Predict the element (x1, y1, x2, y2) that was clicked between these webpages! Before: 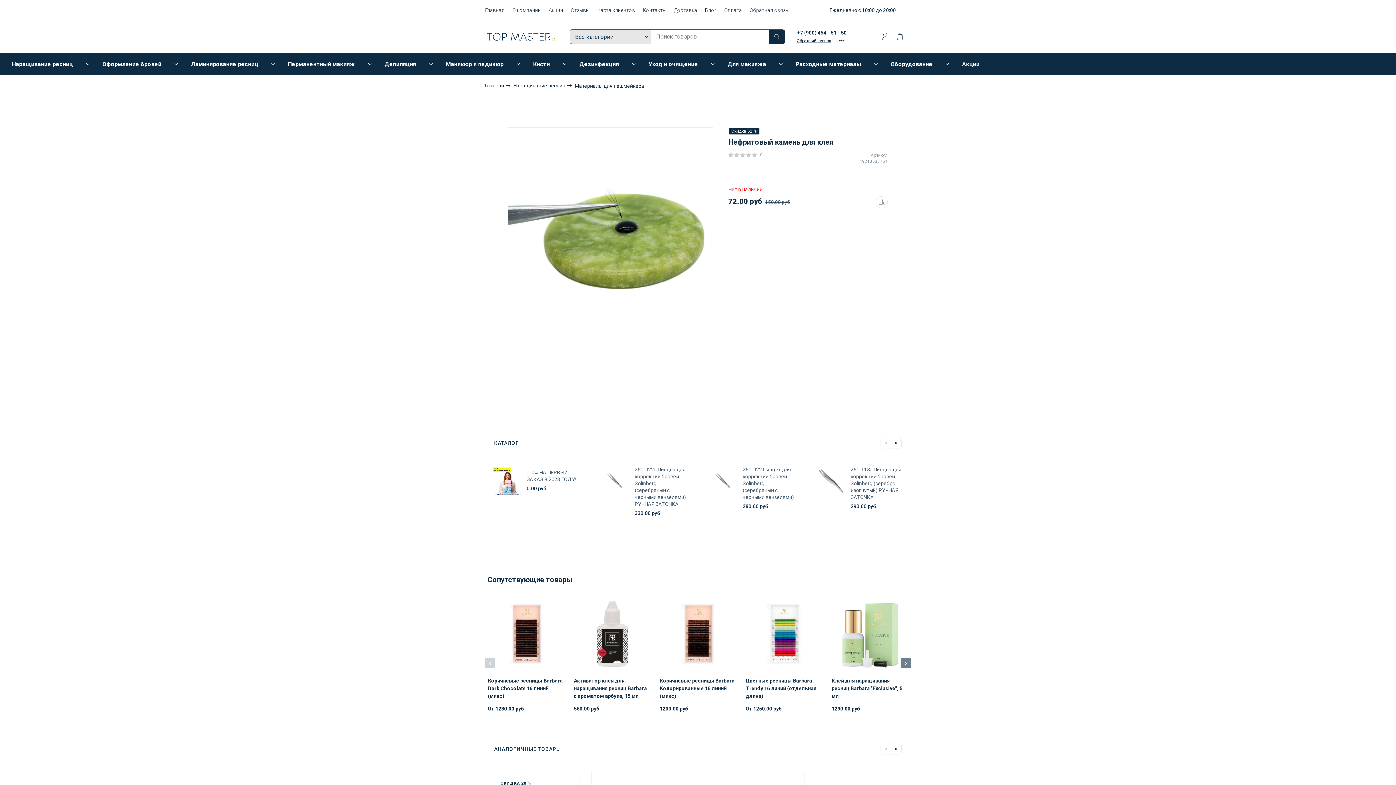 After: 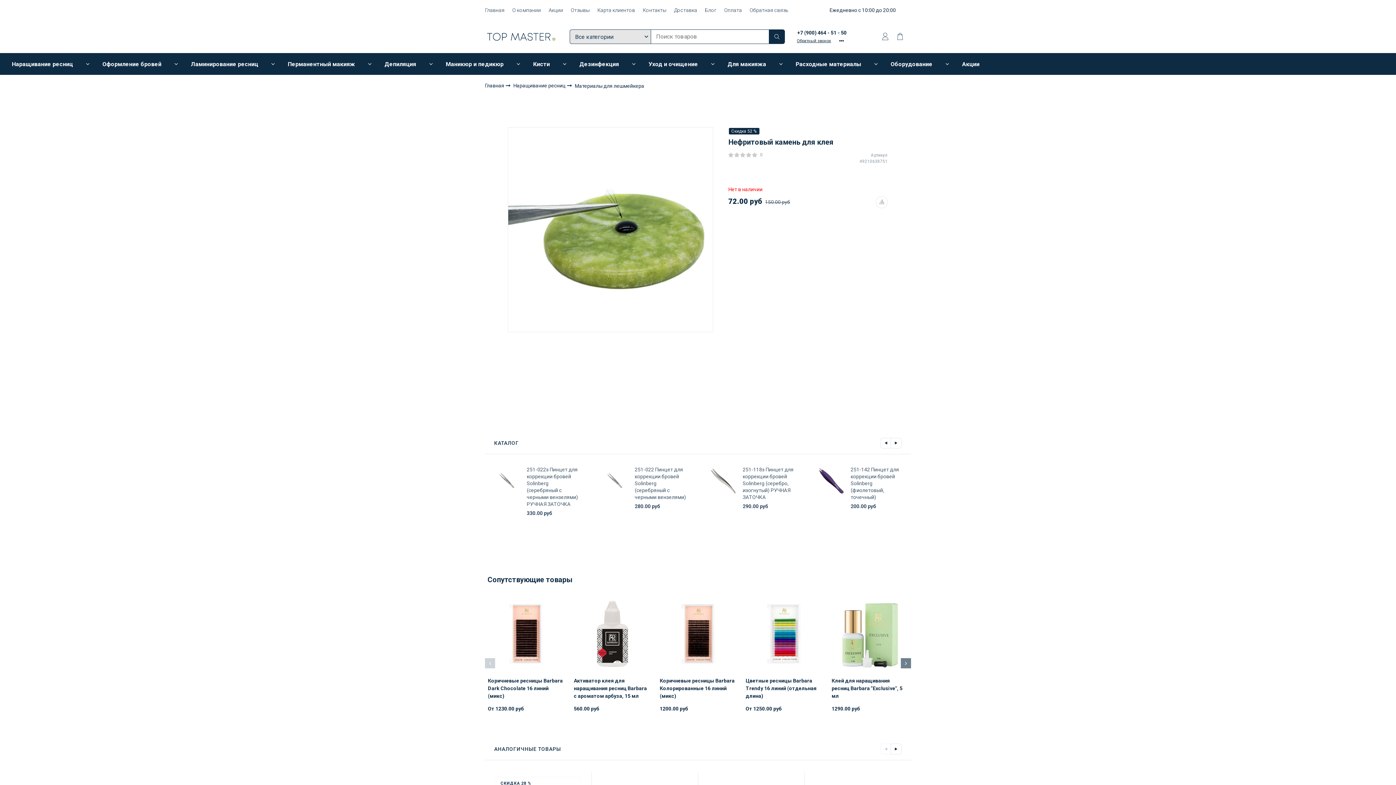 Action: bbox: (891, 438, 901, 448) label: Next slide